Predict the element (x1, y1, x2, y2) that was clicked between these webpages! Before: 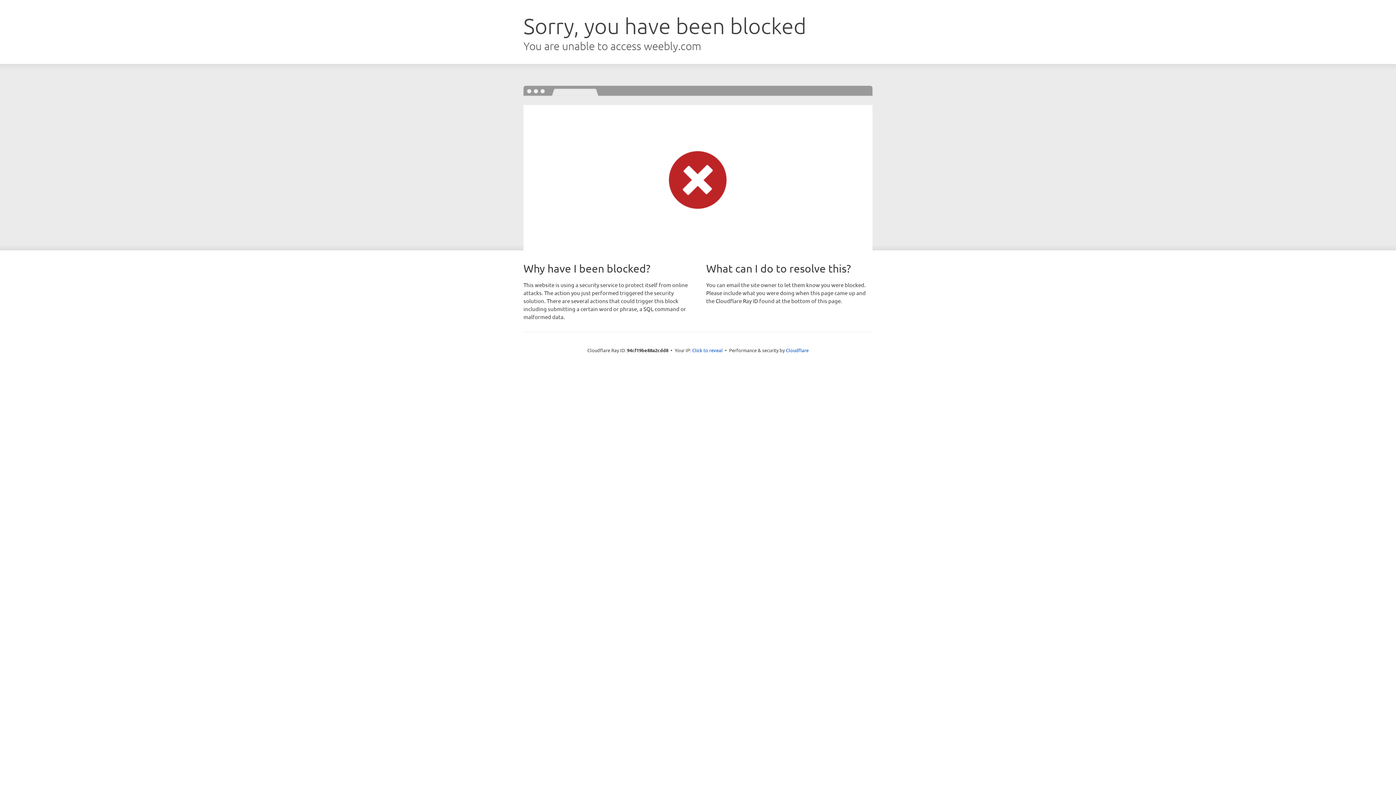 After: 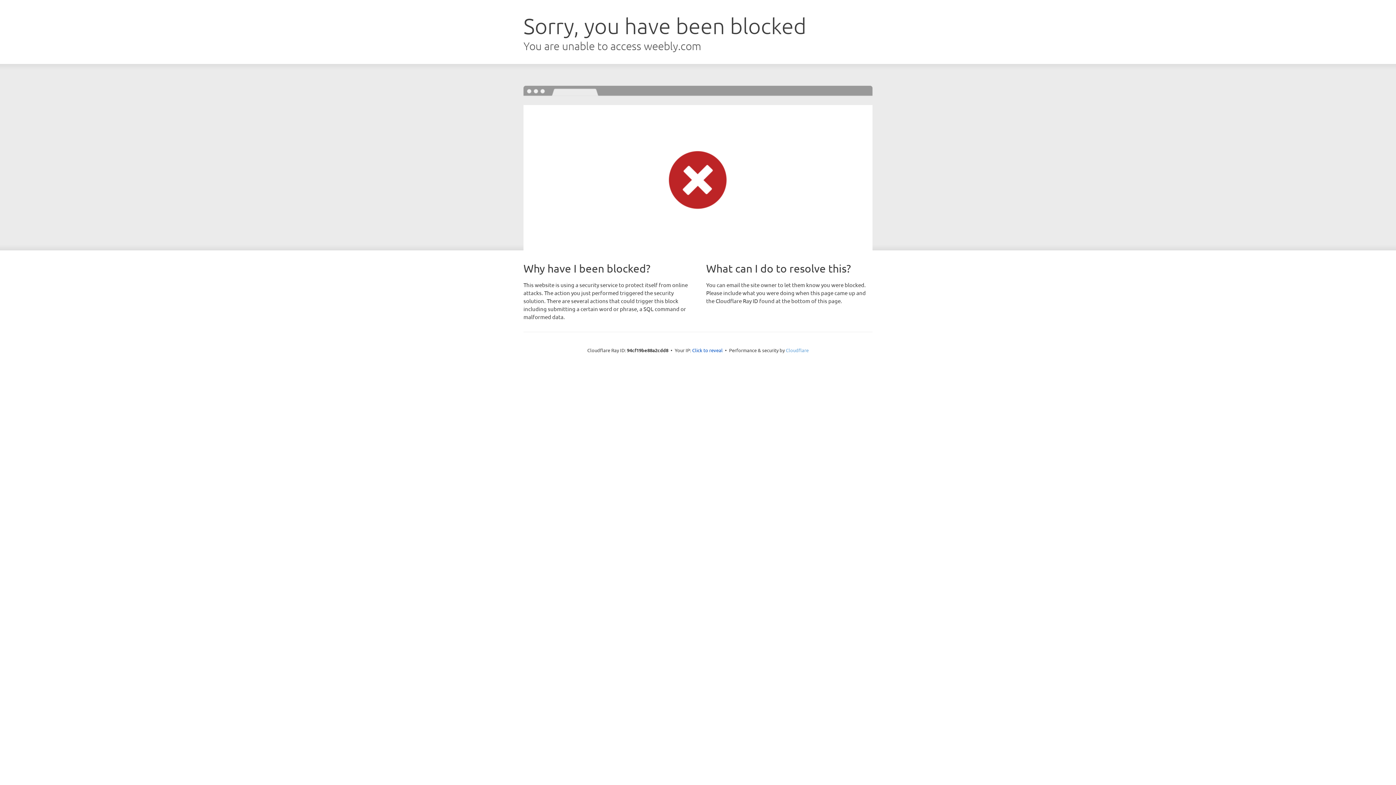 Action: bbox: (786, 347, 808, 353) label: Cloudflare